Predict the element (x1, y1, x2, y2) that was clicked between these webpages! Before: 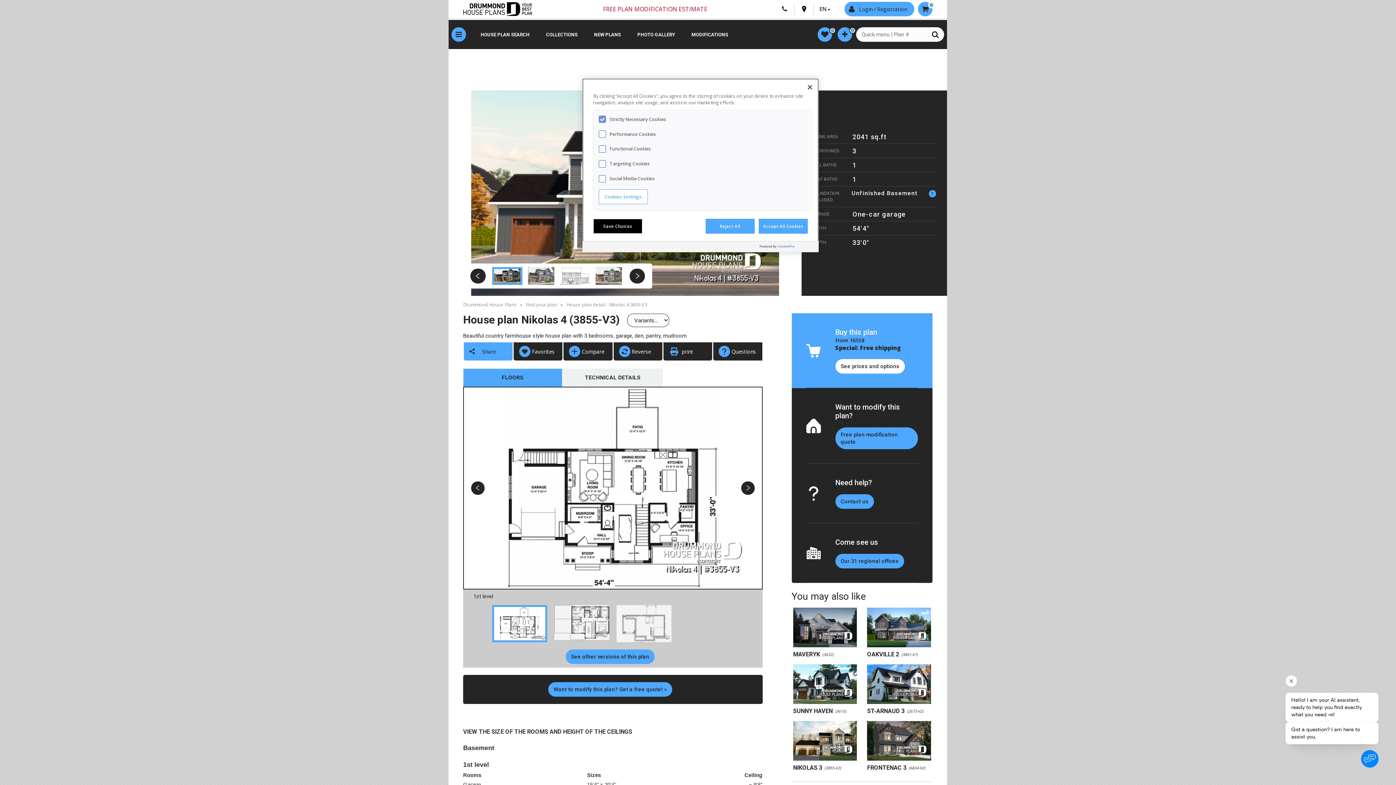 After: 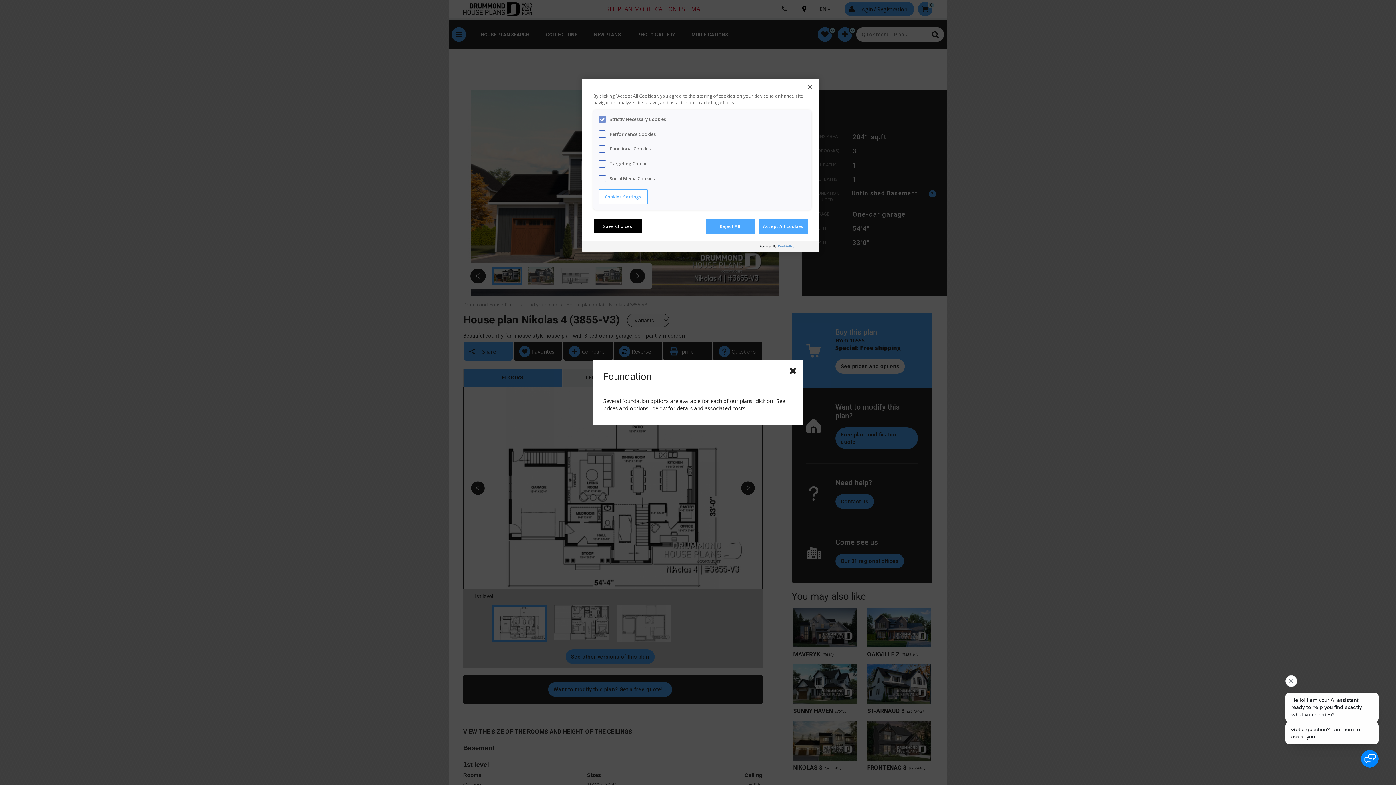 Action: bbox: (929, 190, 936, 197) label: ?